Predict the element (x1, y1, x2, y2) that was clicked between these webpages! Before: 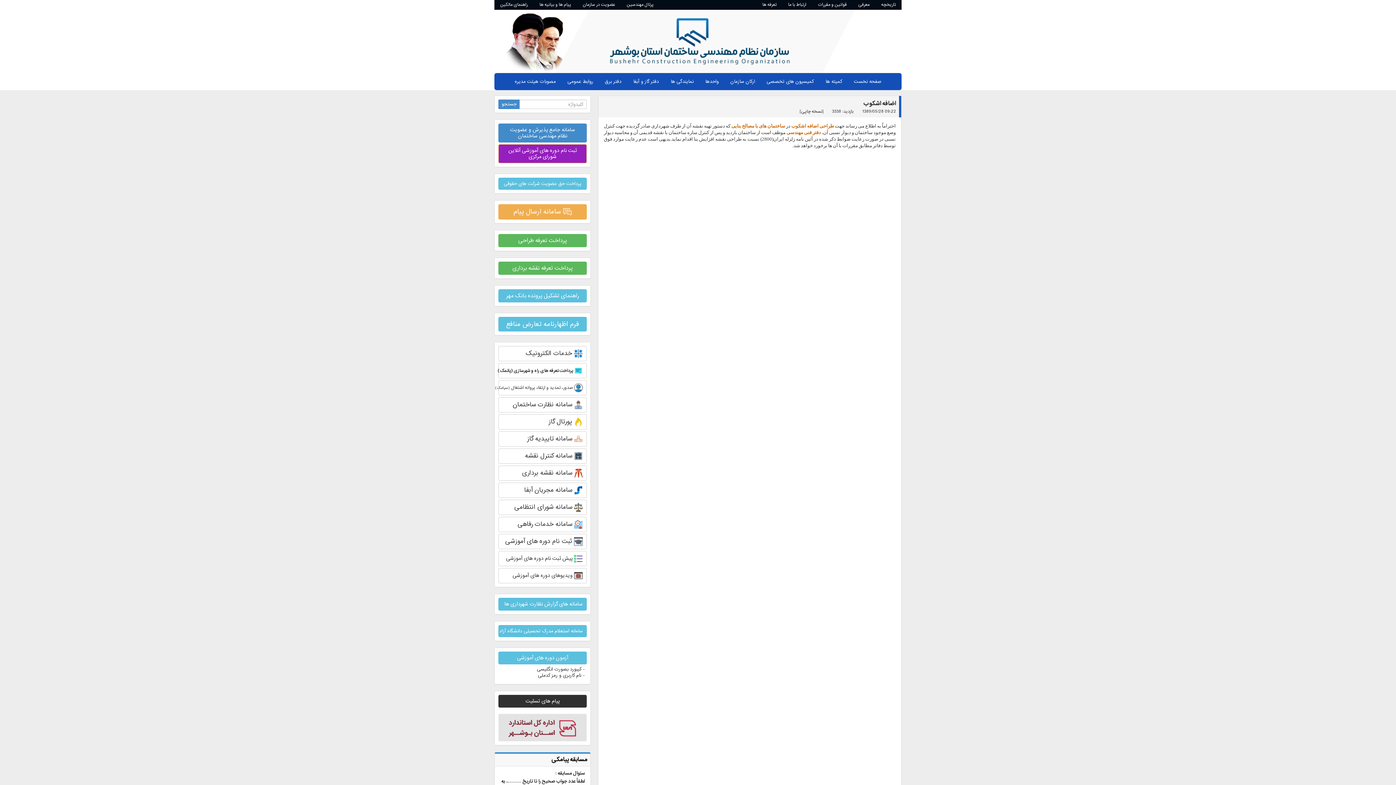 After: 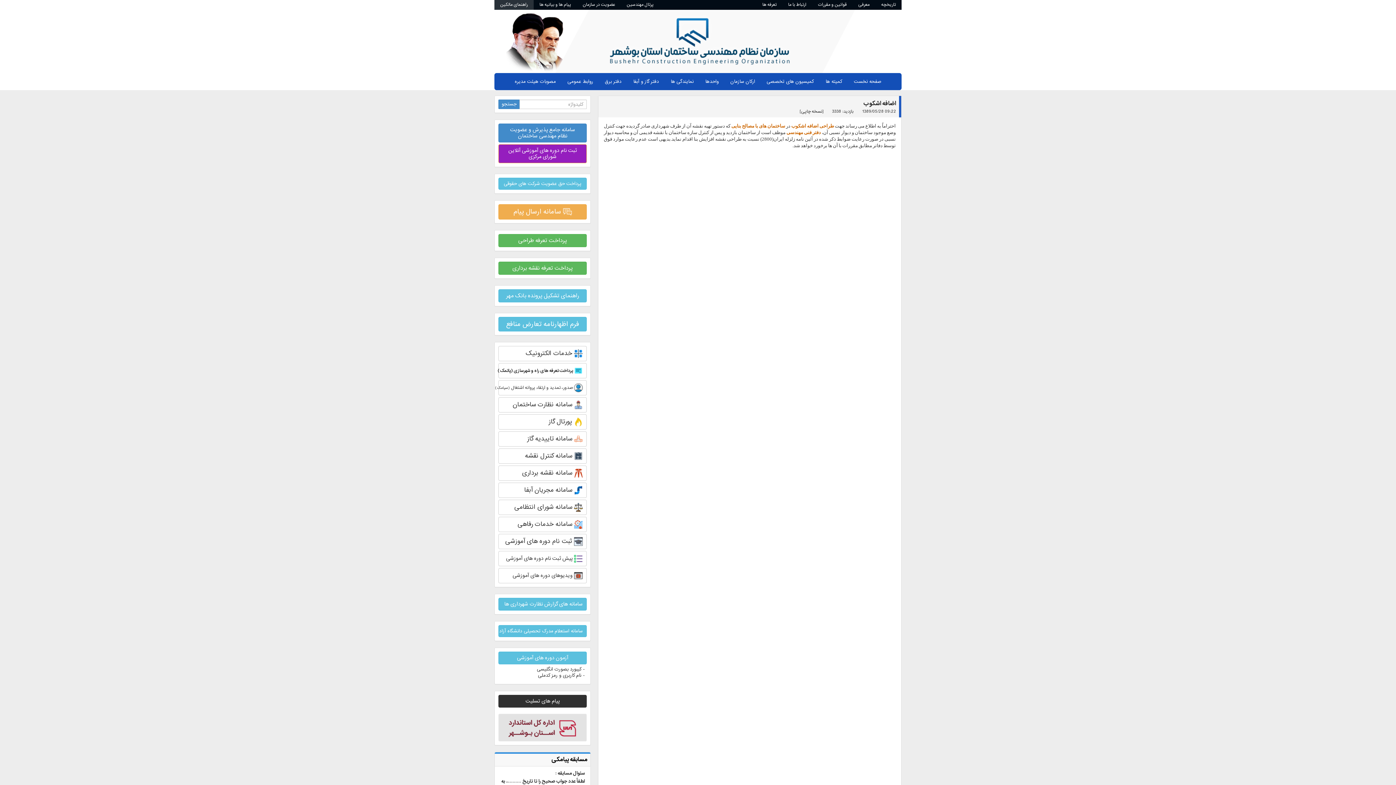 Action: bbox: (494, 0, 533, 9) label: راهنمای مالکین